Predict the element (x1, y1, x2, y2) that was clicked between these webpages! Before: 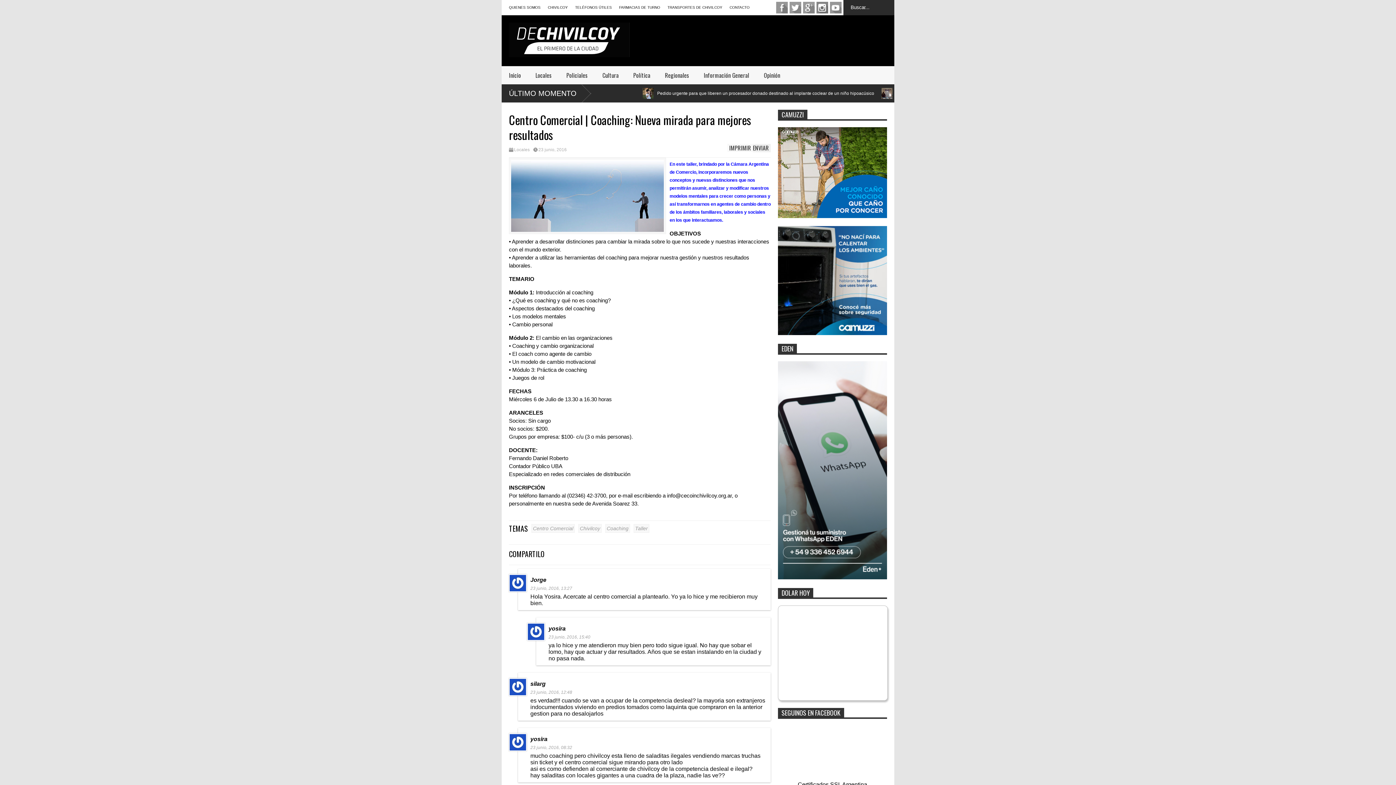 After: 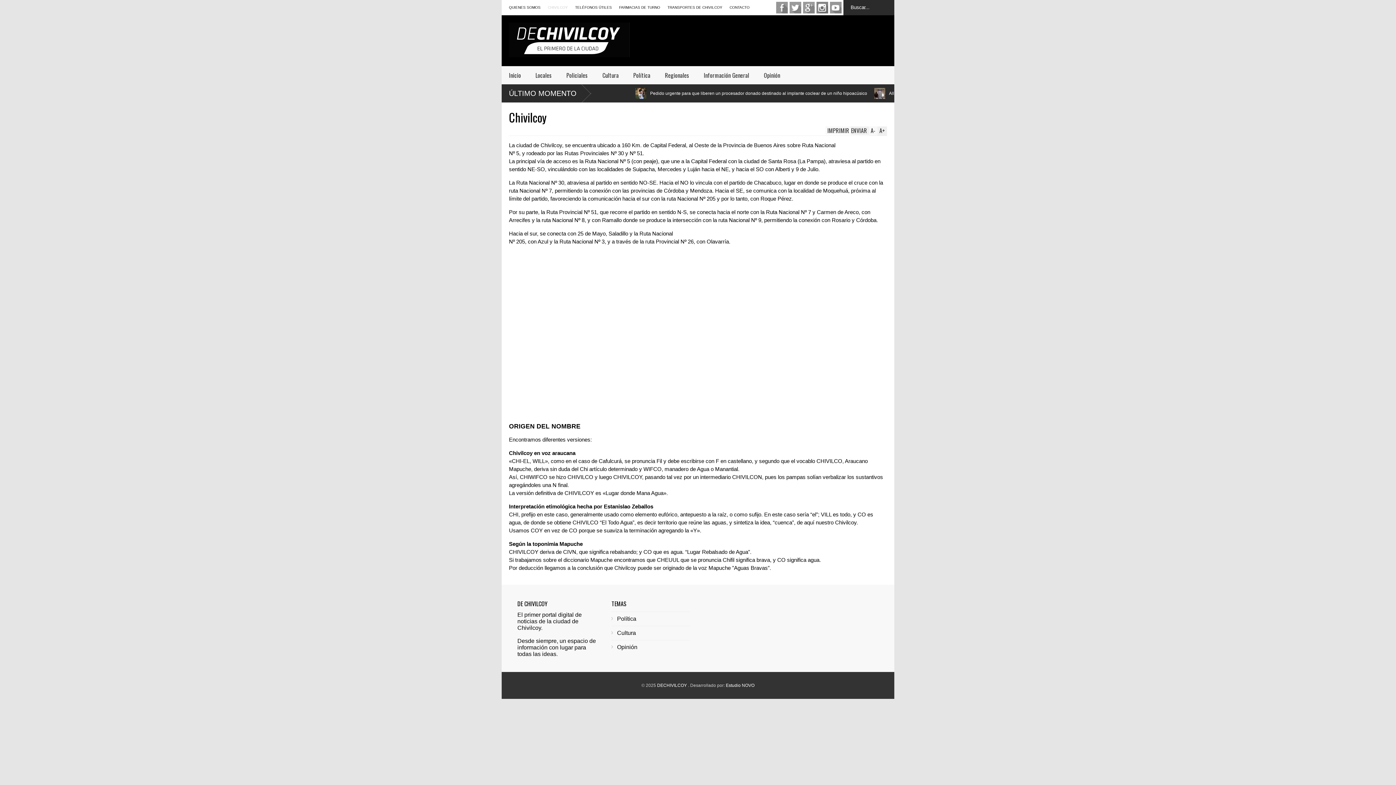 Action: label: CHIVILCOY bbox: (548, 5, 568, 9)